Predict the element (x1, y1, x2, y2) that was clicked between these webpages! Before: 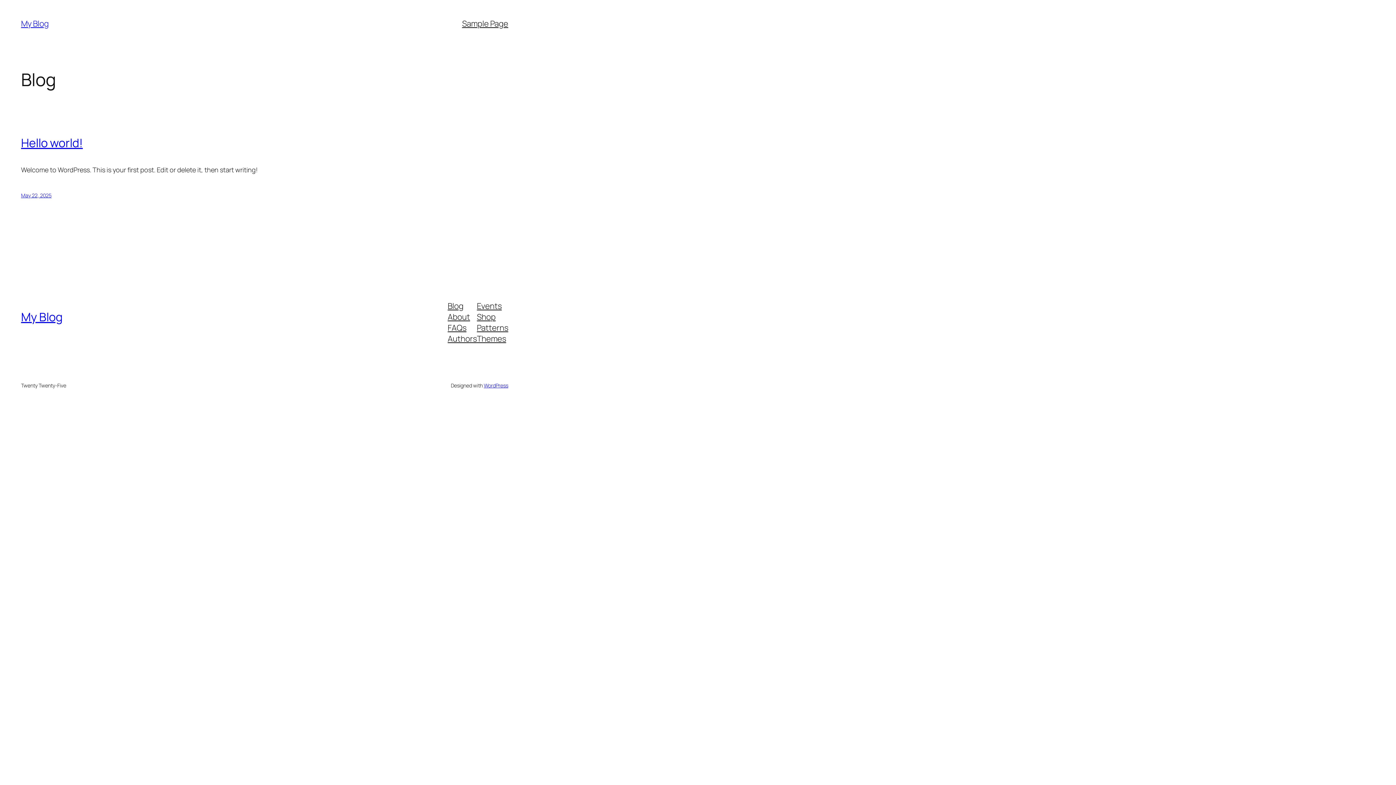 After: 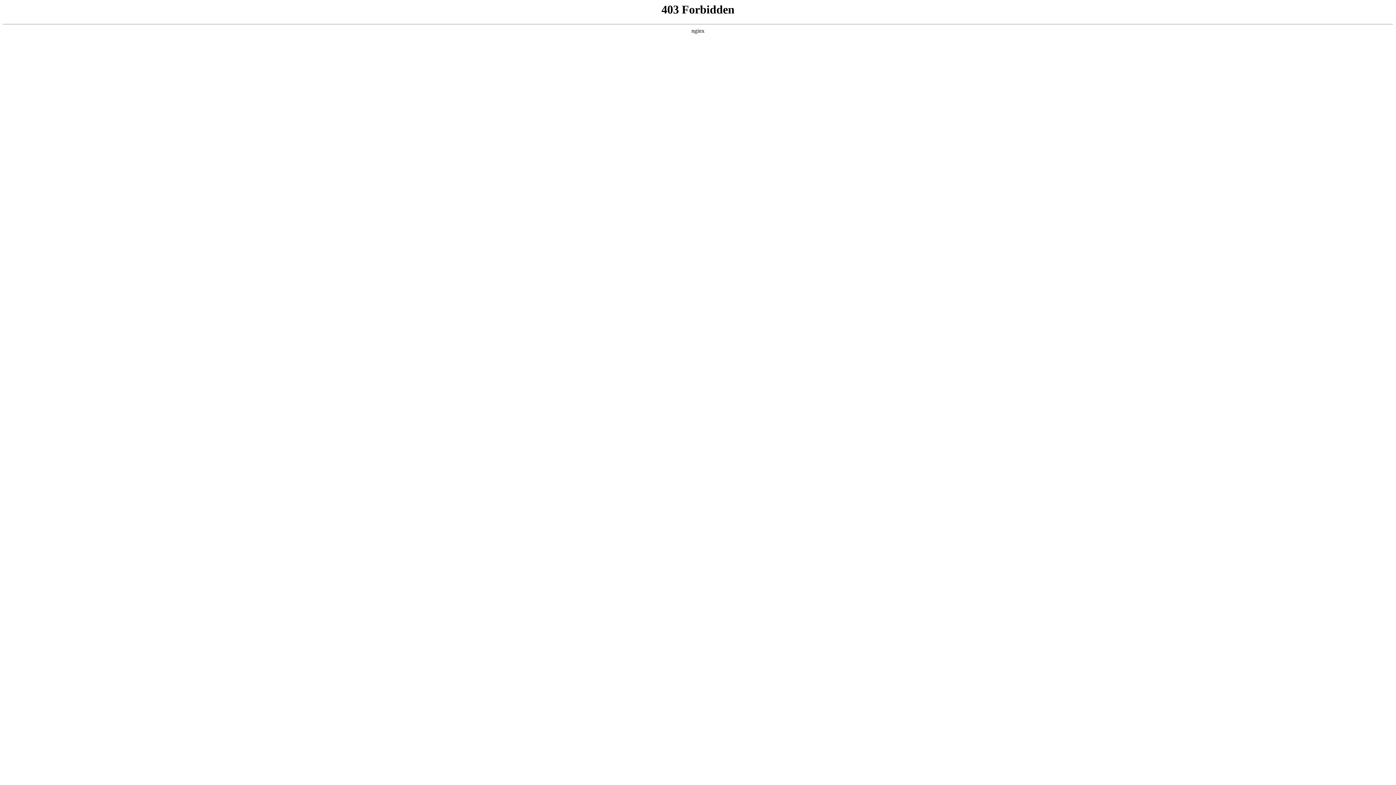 Action: label: WordPress bbox: (483, 382, 508, 389)